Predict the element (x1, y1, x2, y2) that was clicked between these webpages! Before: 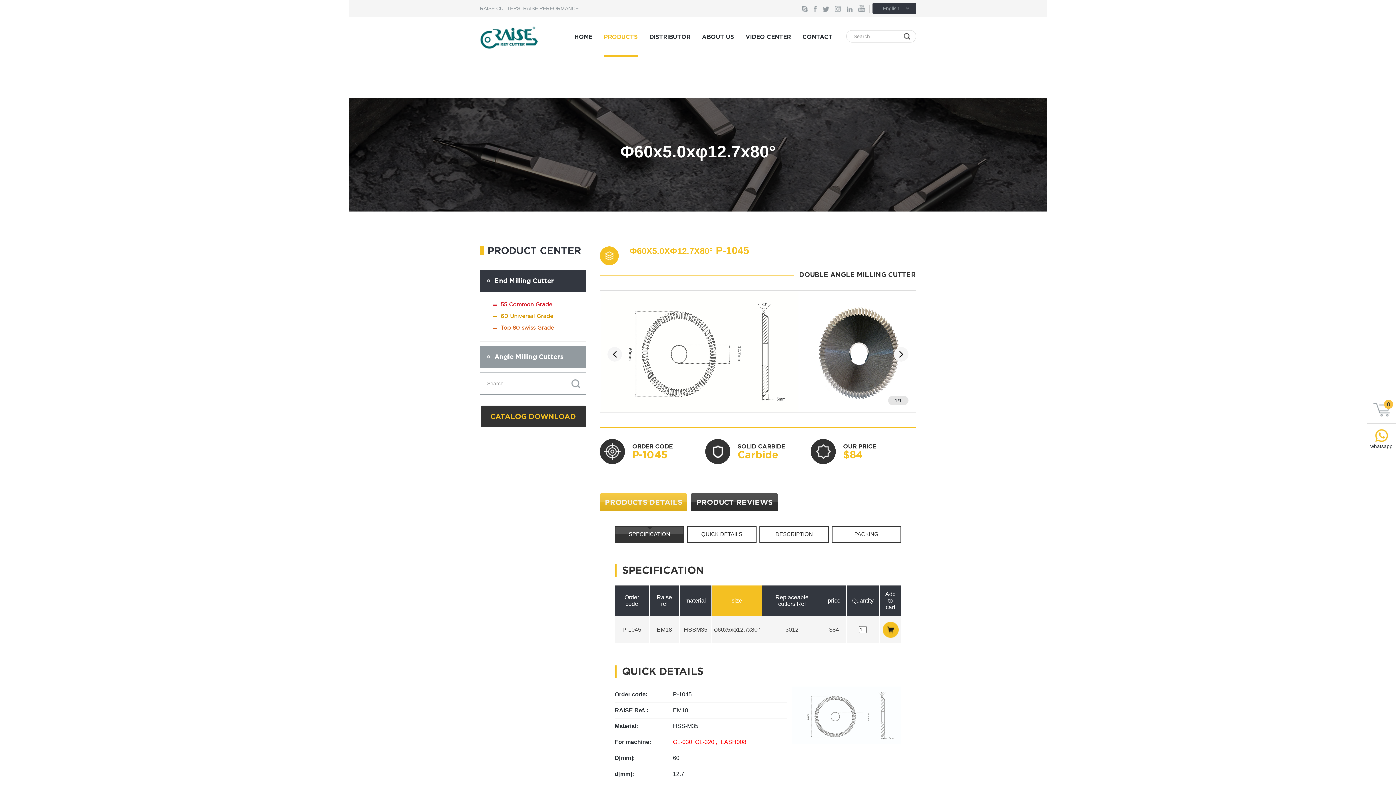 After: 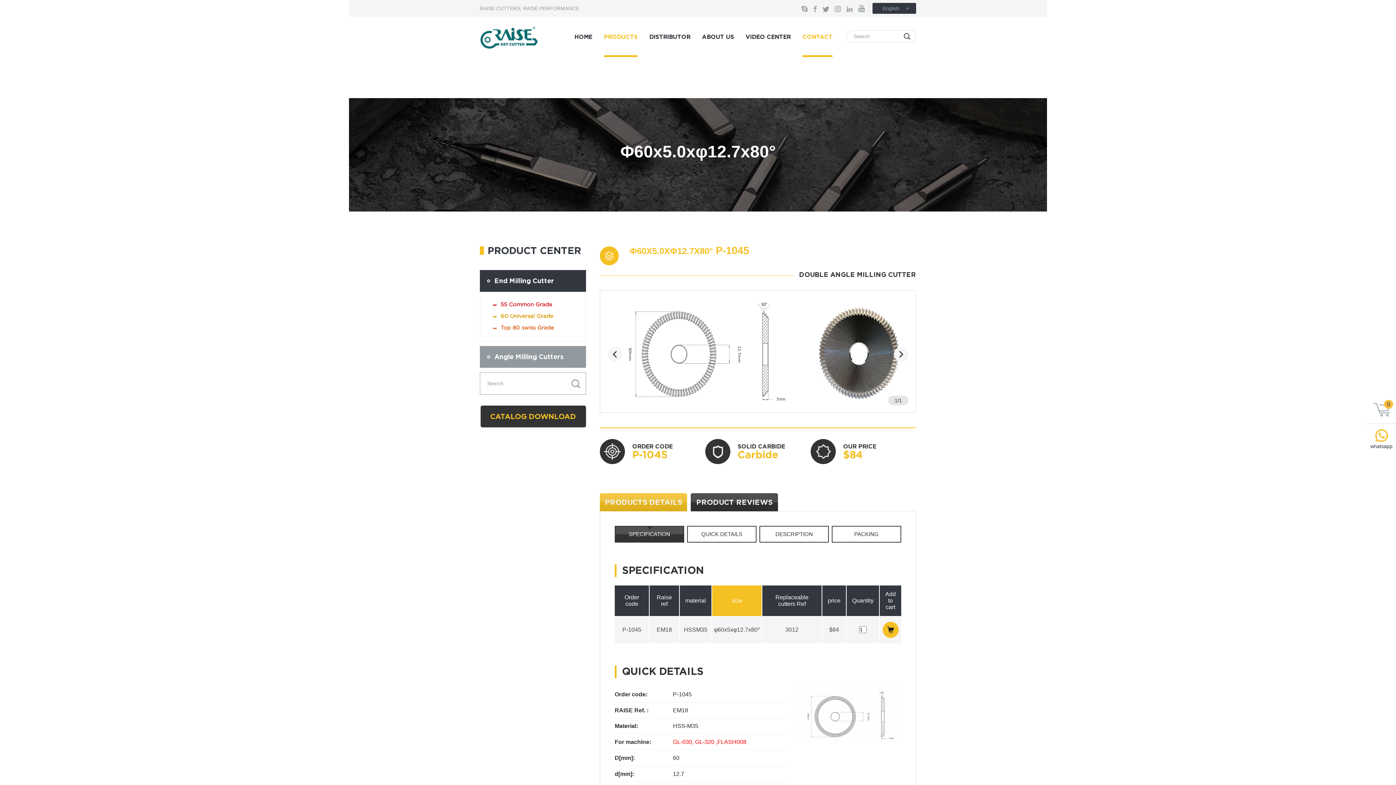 Action: bbox: (802, 16, 832, 56) label: CONTACT